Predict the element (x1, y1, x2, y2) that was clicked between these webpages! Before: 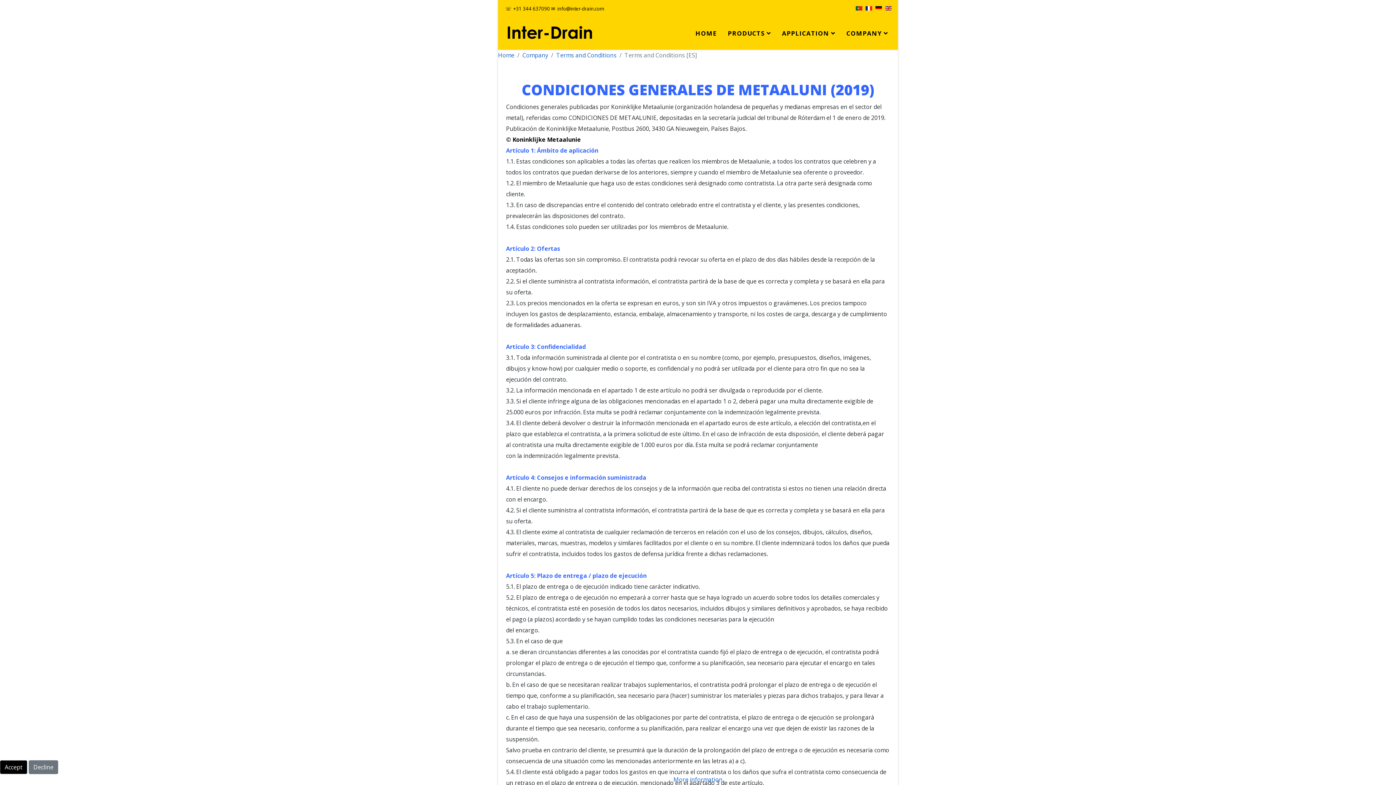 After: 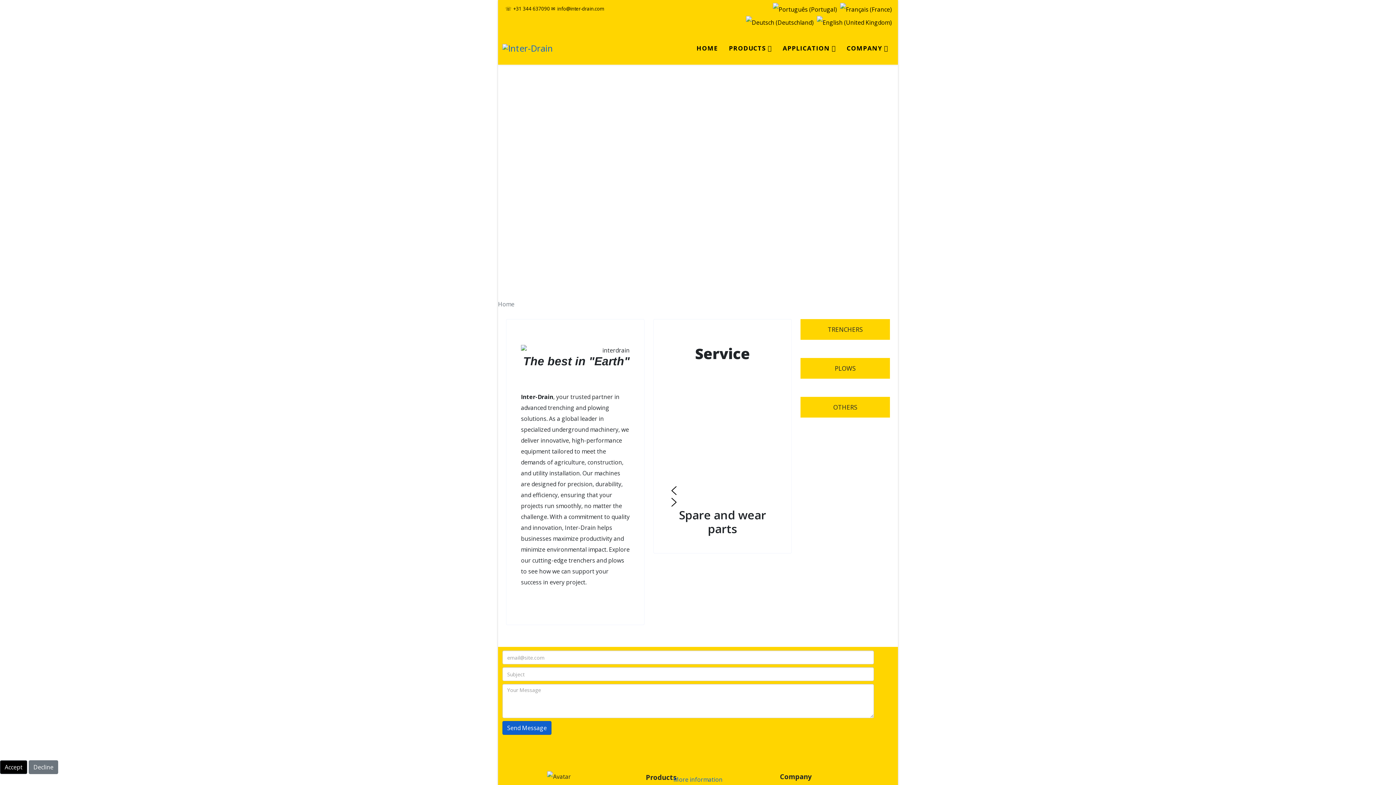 Action: label: HOME bbox: (690, 17, 722, 49)